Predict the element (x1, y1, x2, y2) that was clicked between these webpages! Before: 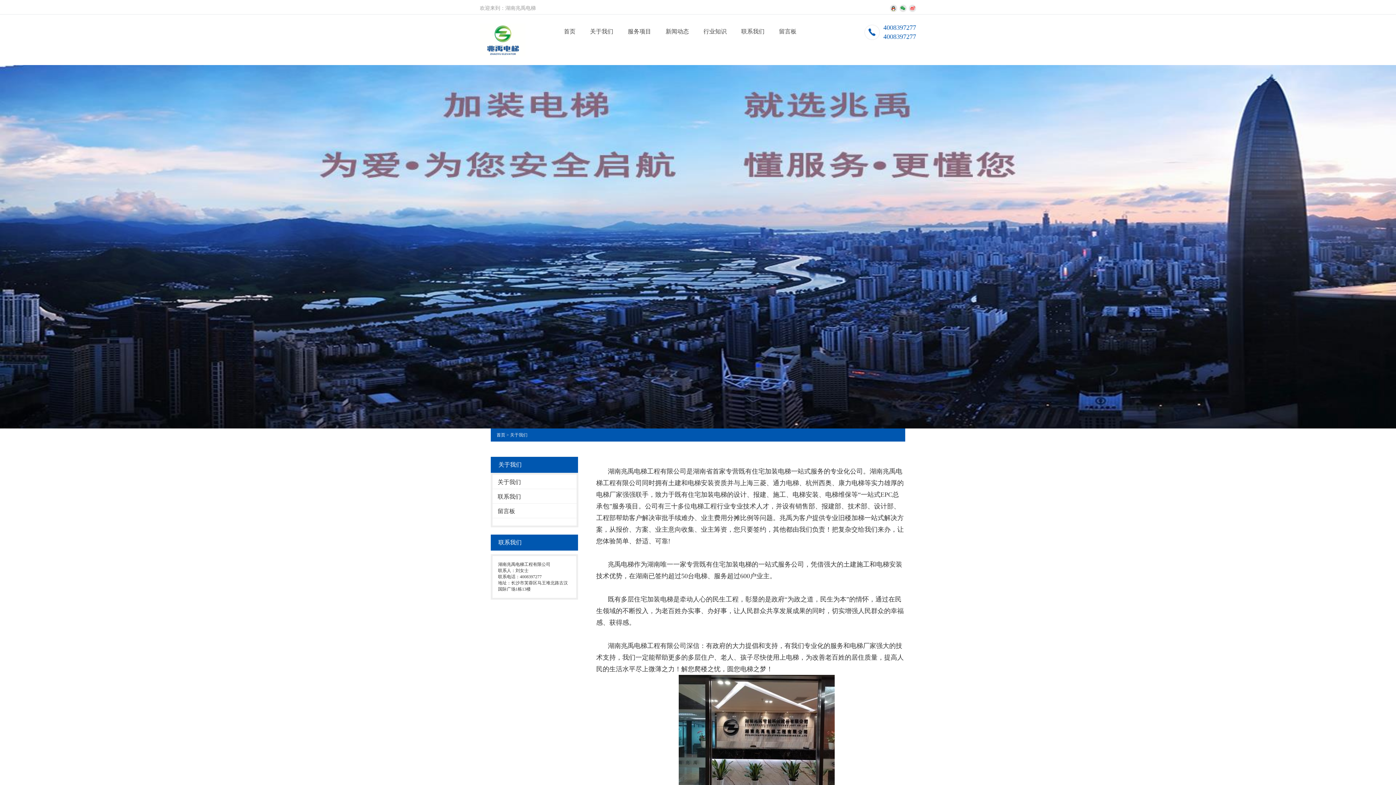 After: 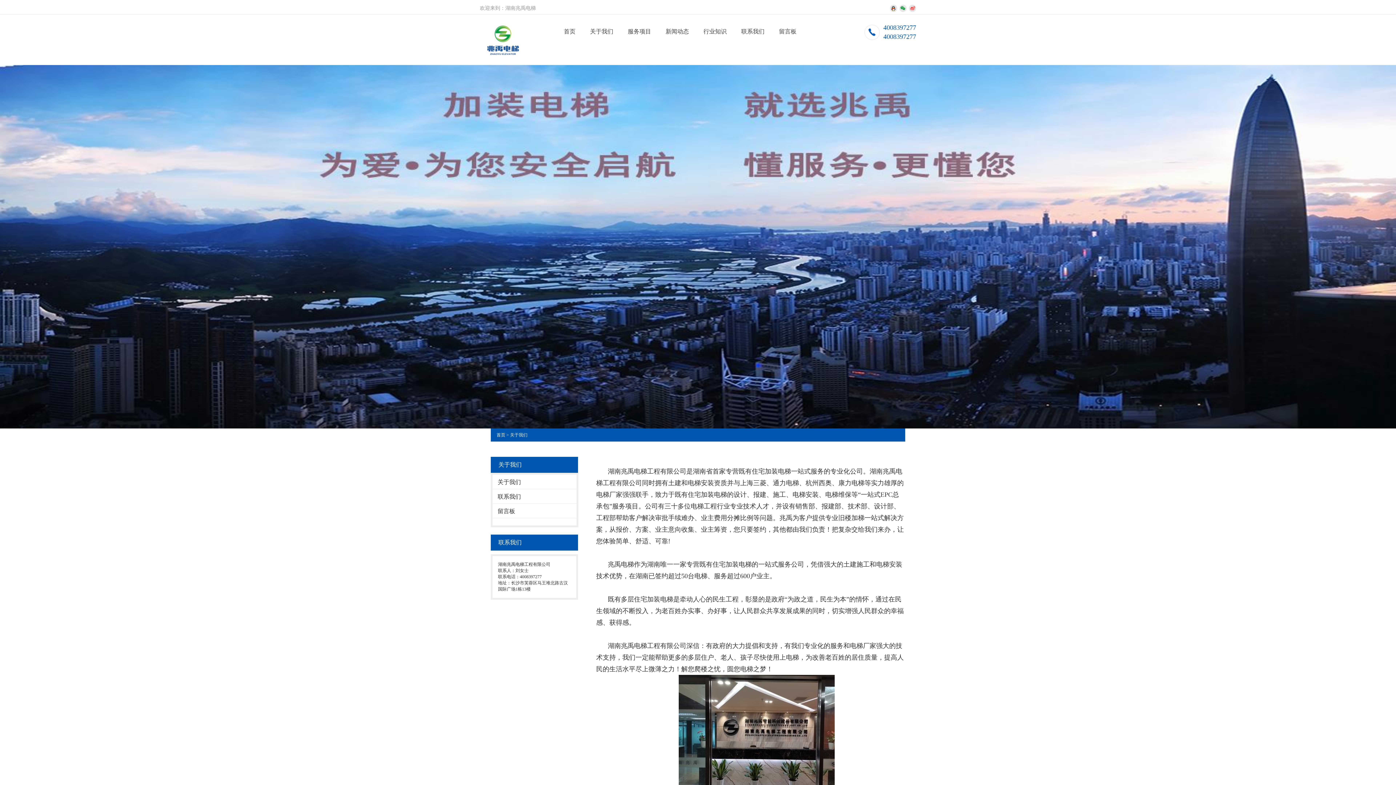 Action: bbox: (909, 5, 916, 10)